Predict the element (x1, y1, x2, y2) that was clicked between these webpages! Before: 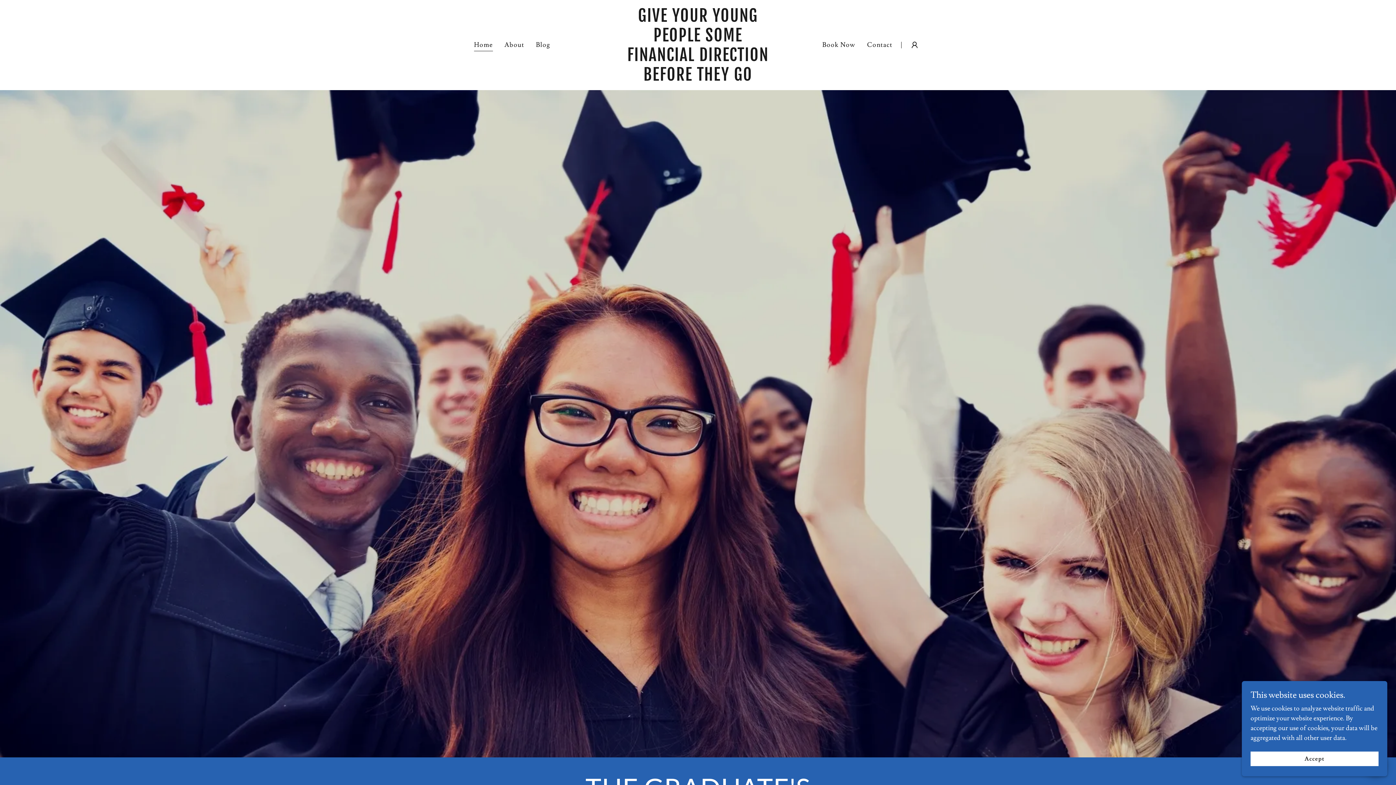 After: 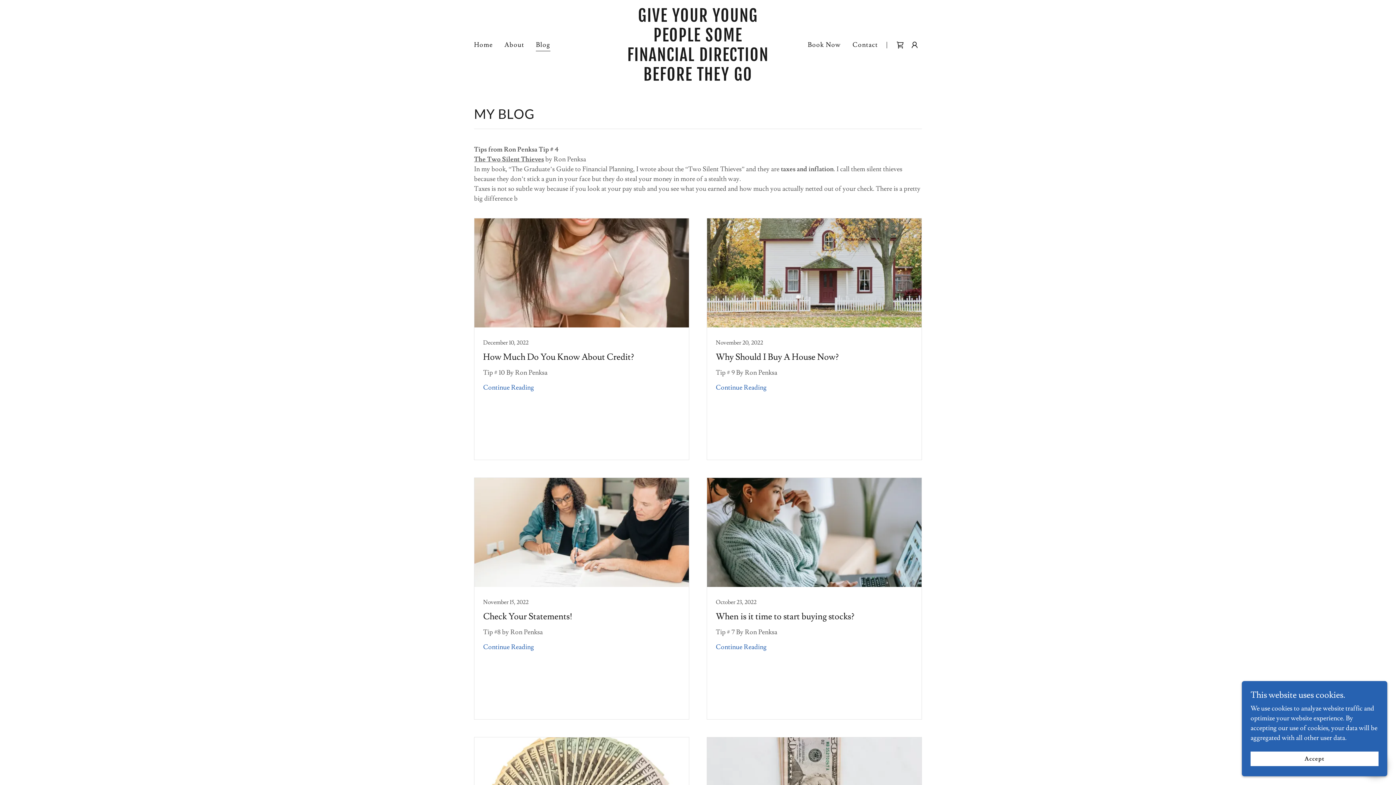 Action: bbox: (533, 38, 552, 51) label: Blog